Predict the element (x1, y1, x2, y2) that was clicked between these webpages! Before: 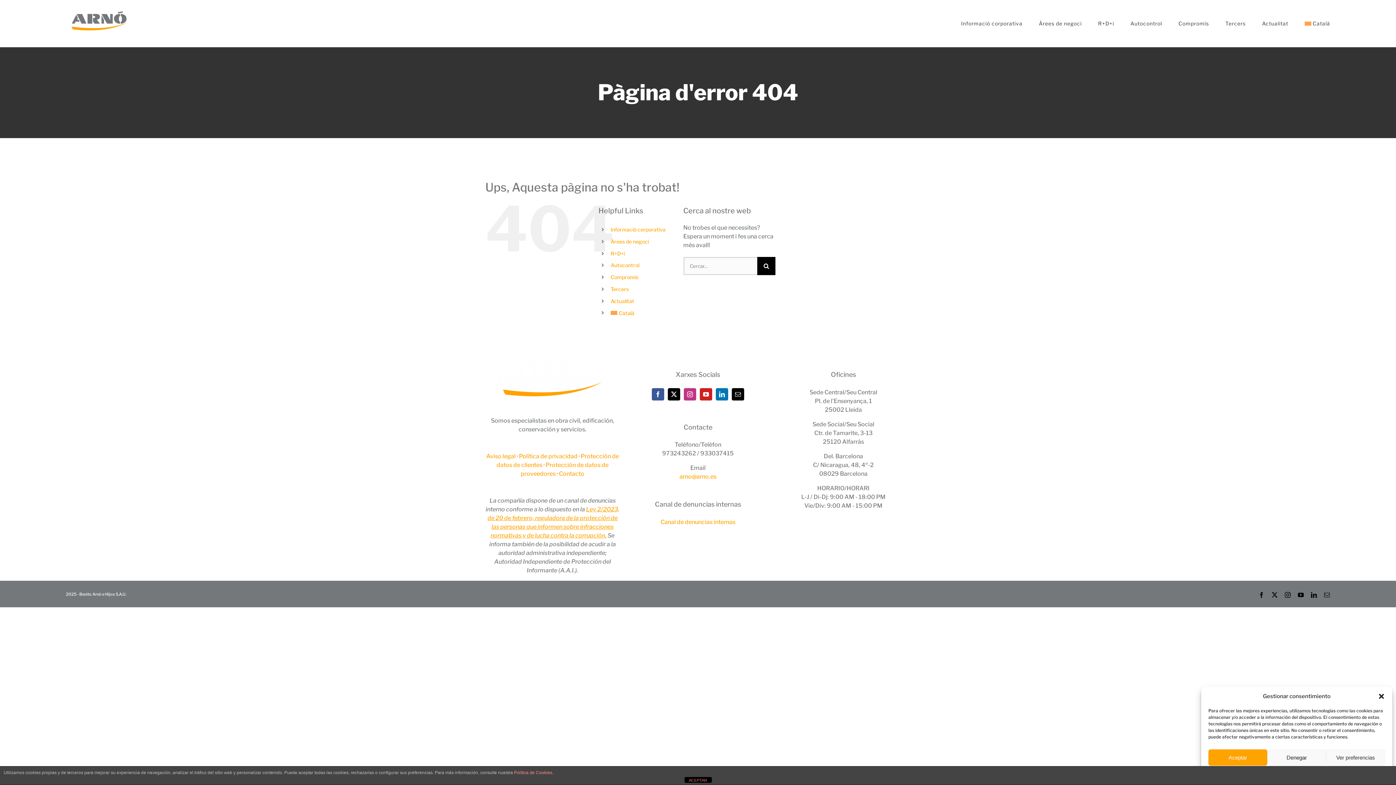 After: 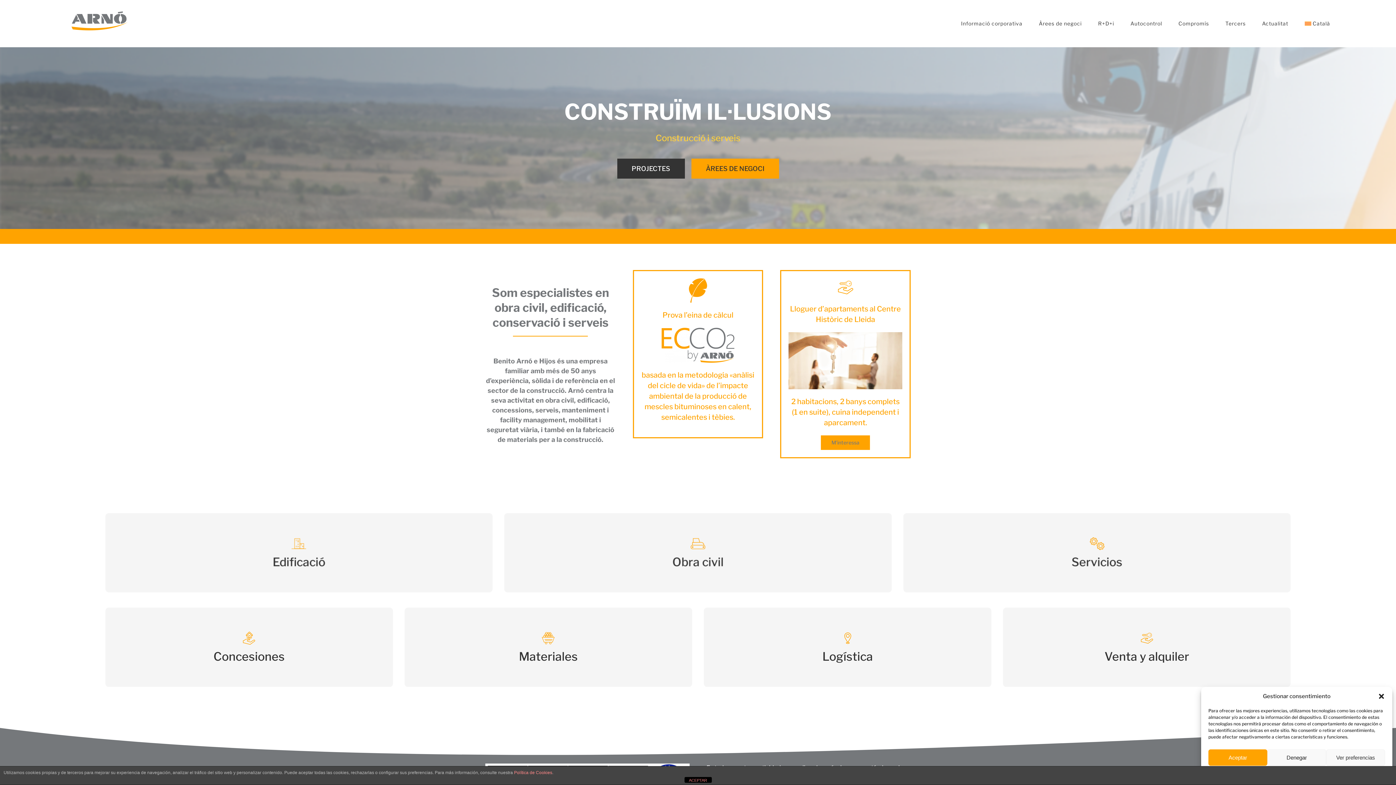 Action: bbox: (65, 7, 133, 34)